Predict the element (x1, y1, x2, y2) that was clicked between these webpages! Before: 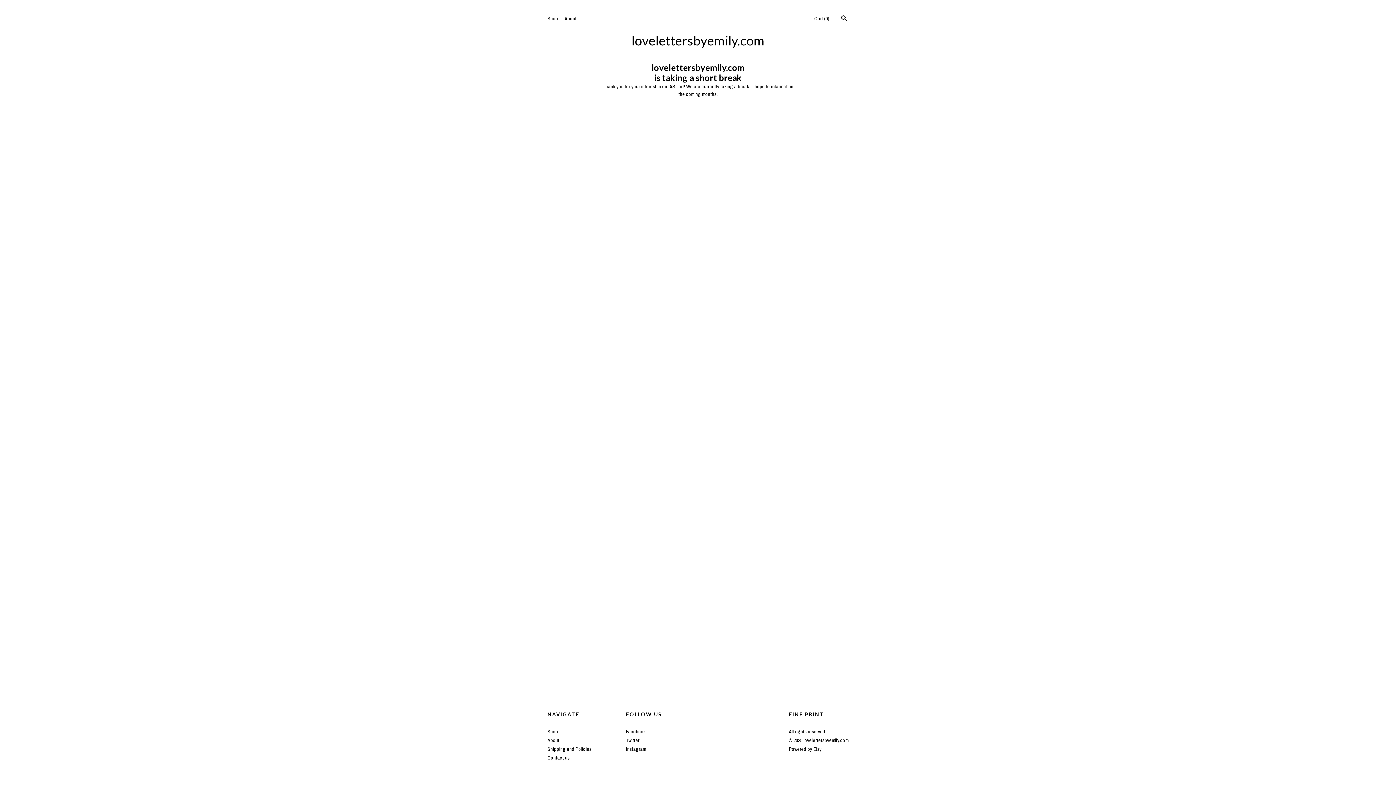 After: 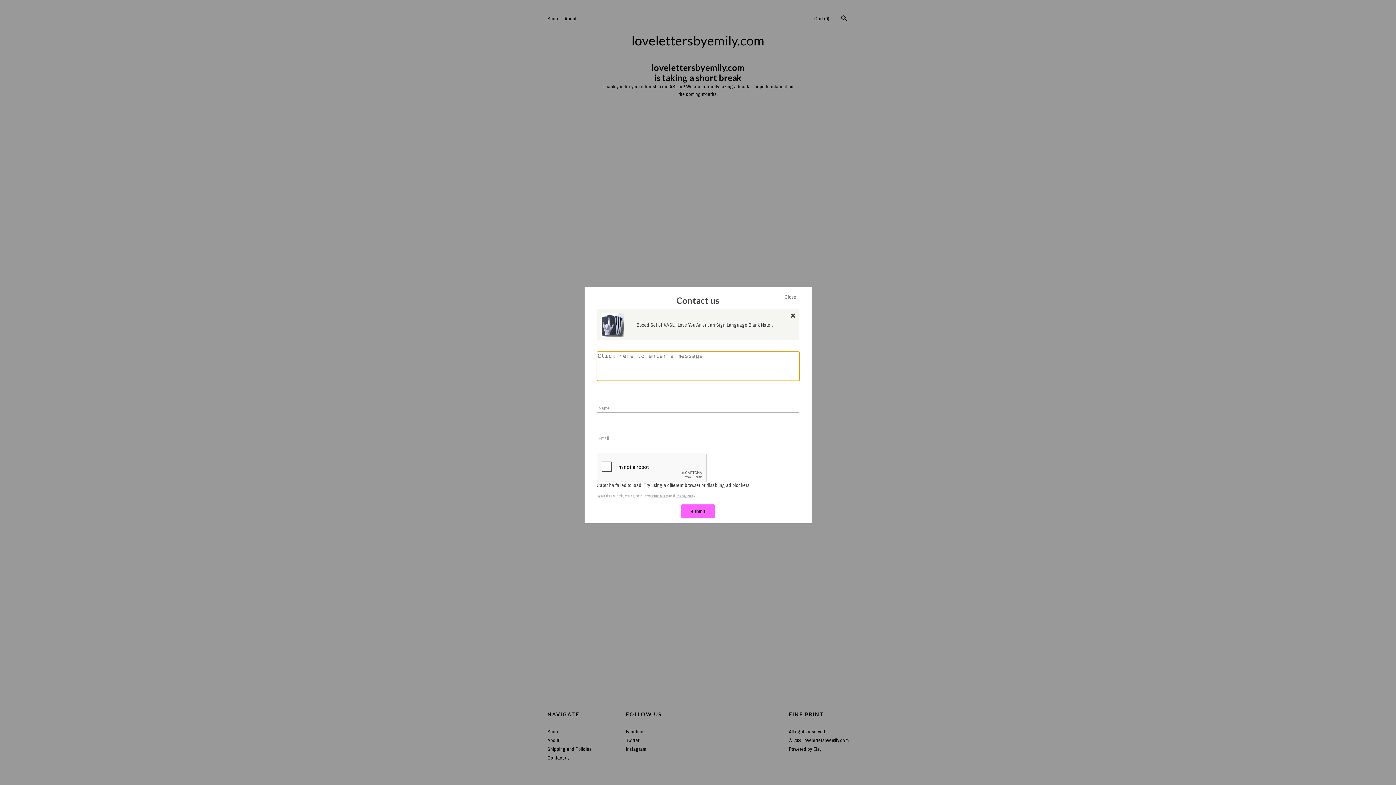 Action: bbox: (547, 754, 569, 761) label: Contact us